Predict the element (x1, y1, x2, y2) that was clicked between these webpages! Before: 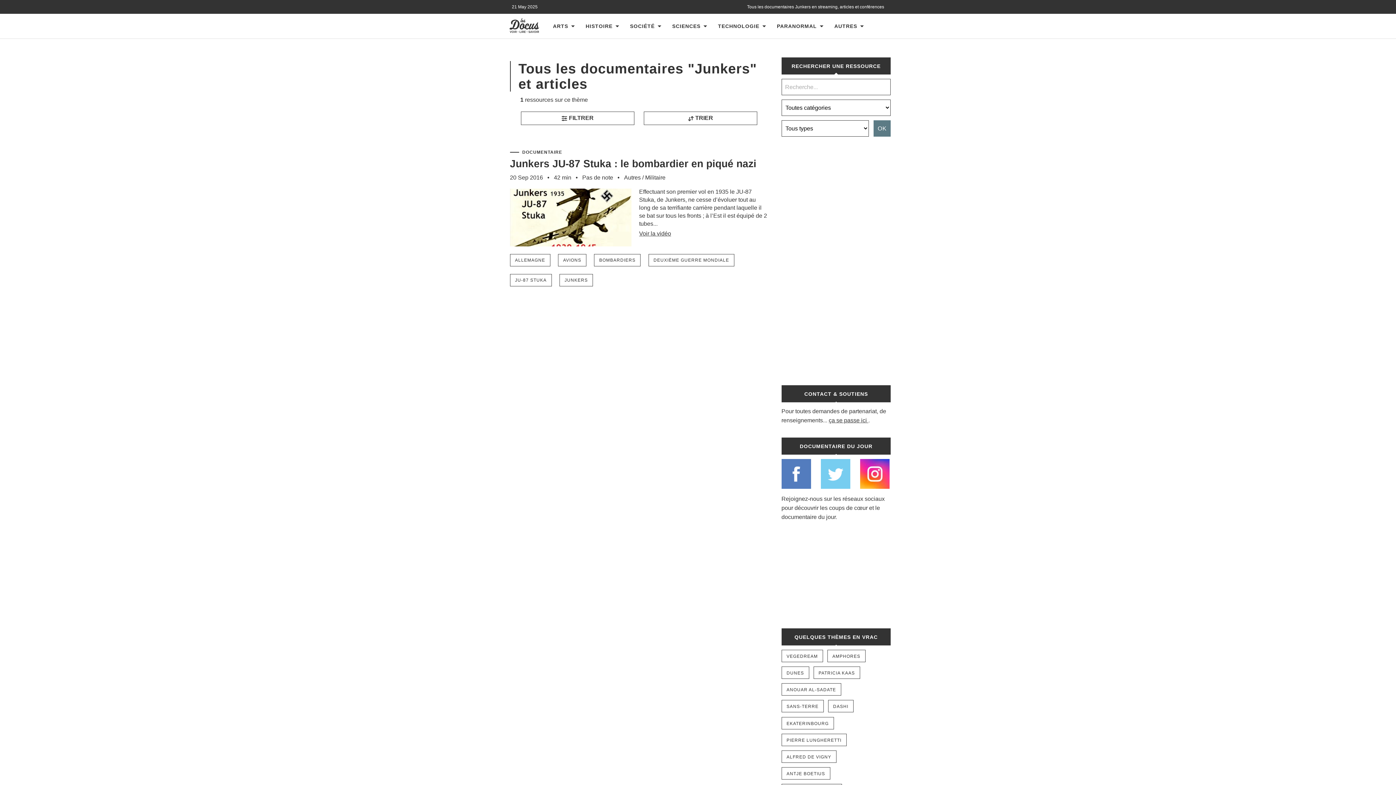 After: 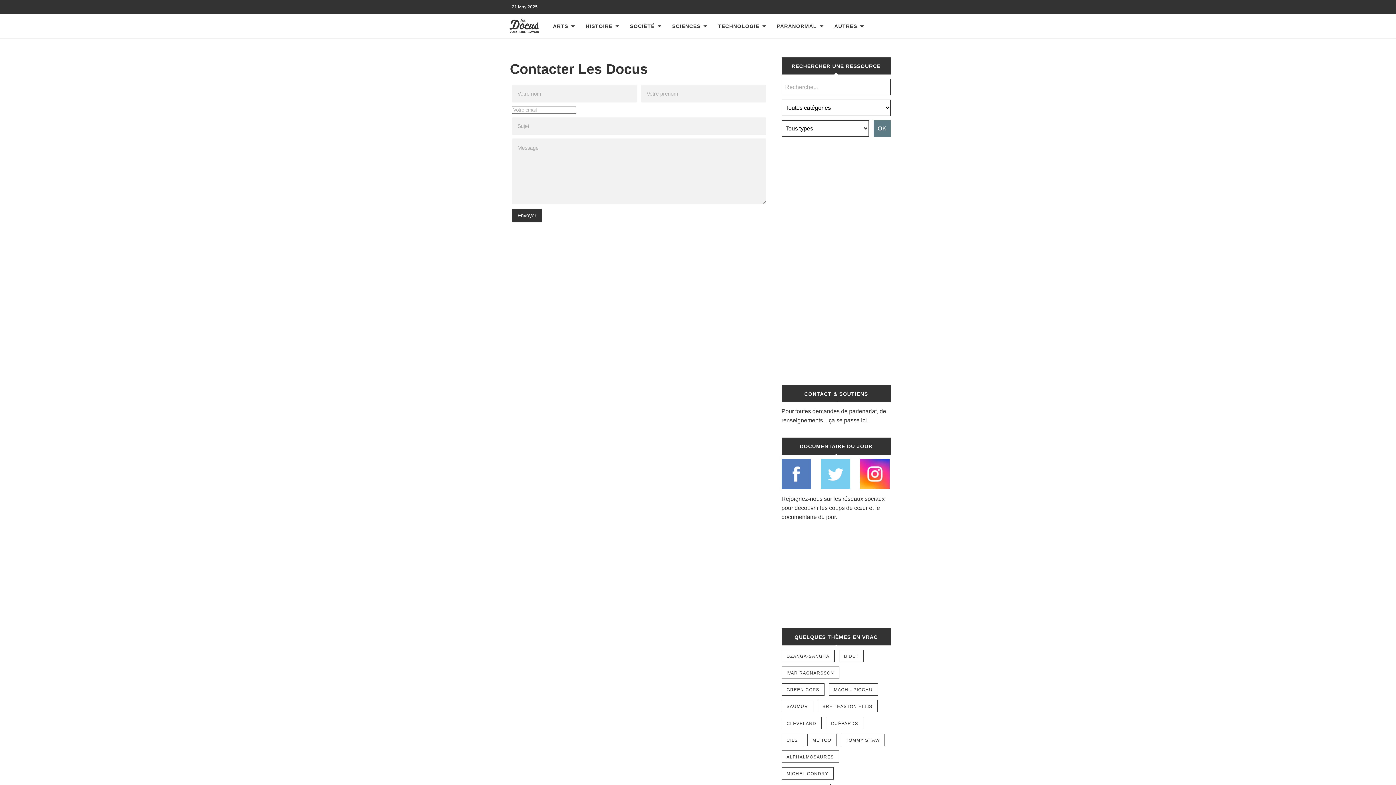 Action: bbox: (828, 417, 867, 423) label: ça se passe ici